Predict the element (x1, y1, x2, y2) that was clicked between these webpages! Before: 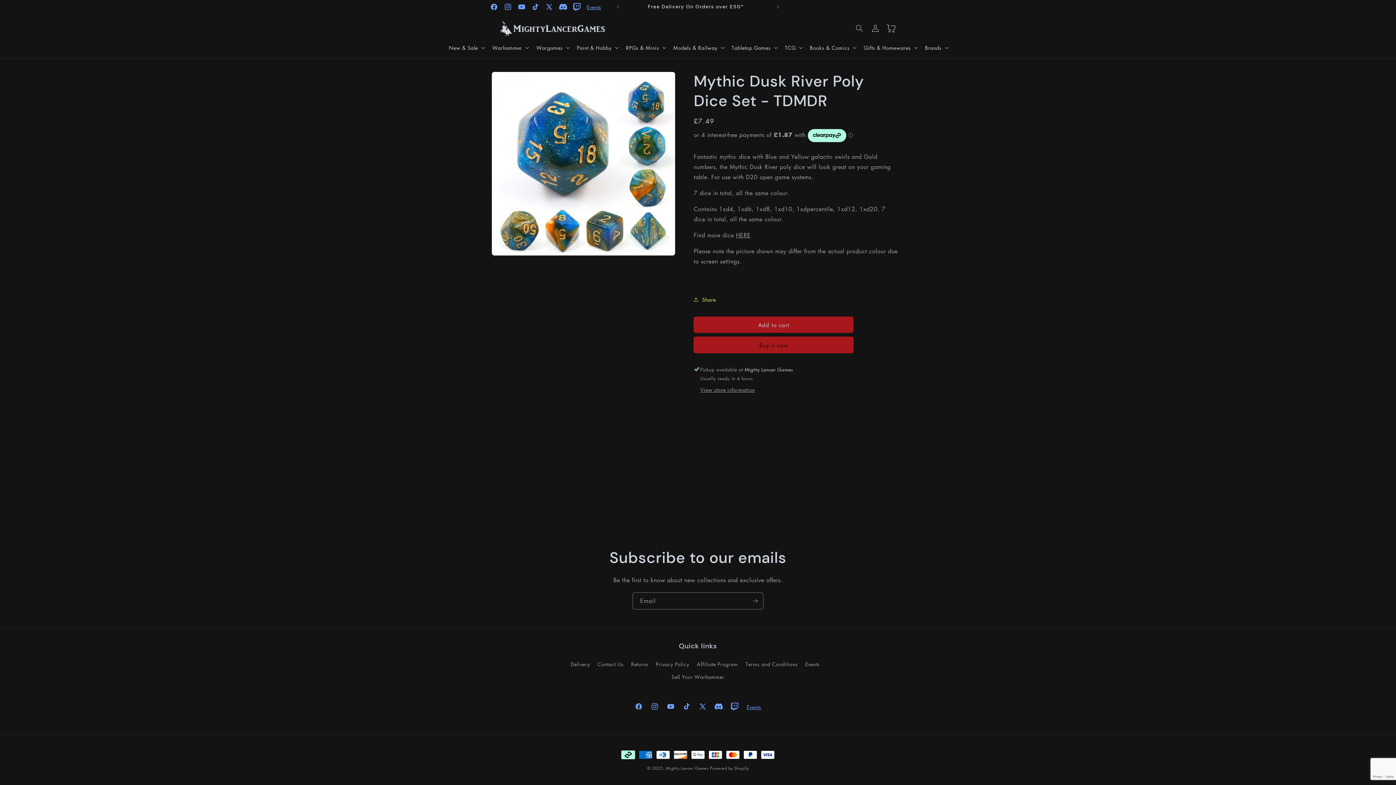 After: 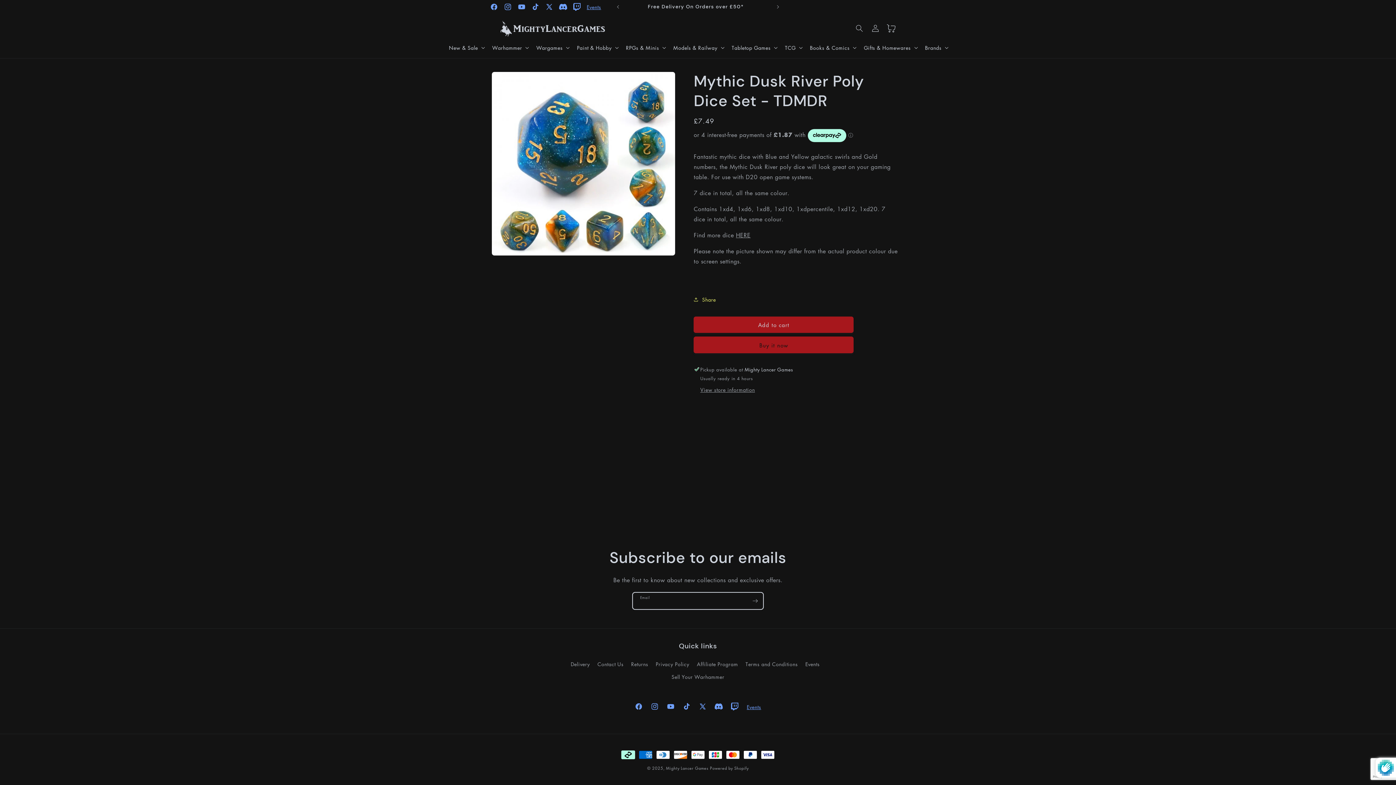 Action: label: Subscribe bbox: (747, 592, 763, 609)